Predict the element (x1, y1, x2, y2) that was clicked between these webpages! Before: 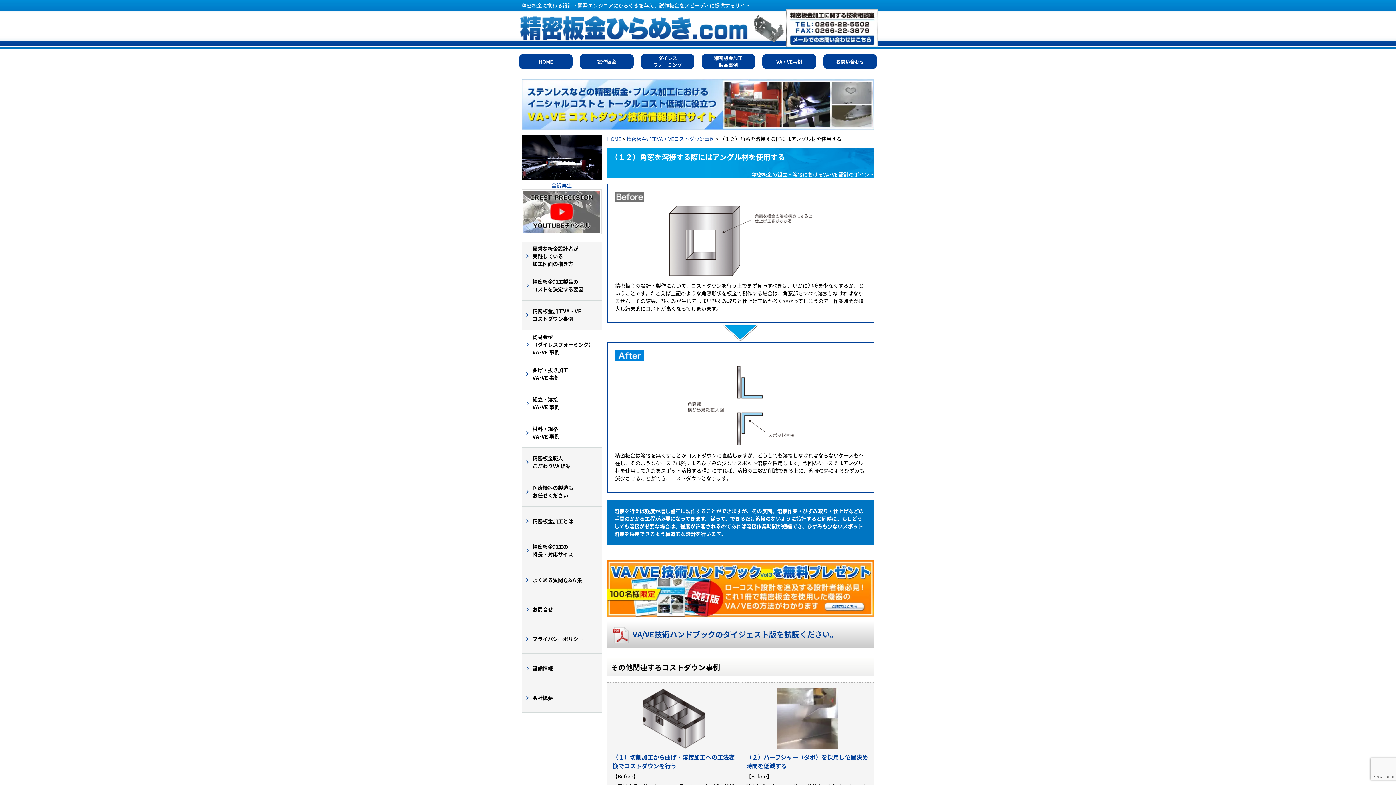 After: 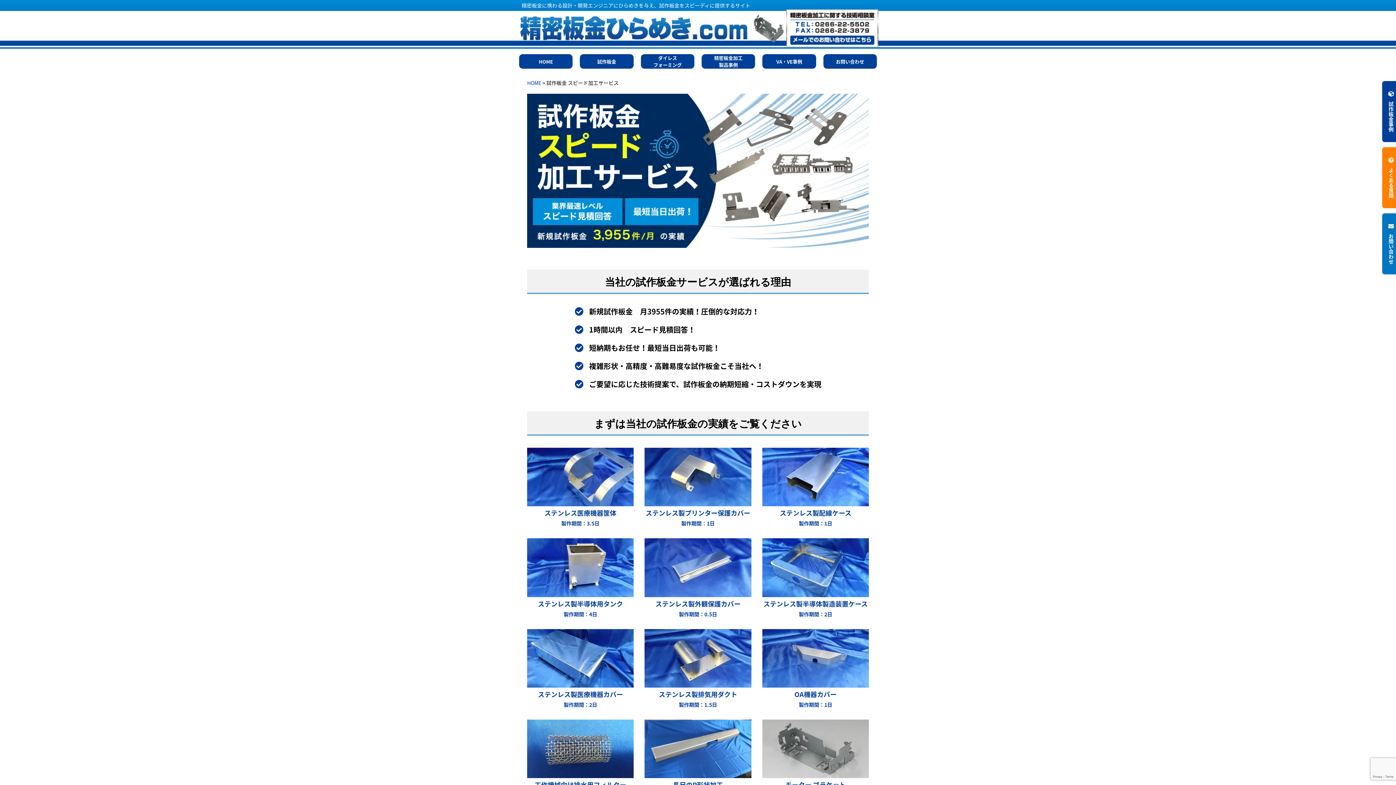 Action: label: 試作板金 bbox: (580, 54, 633, 68)